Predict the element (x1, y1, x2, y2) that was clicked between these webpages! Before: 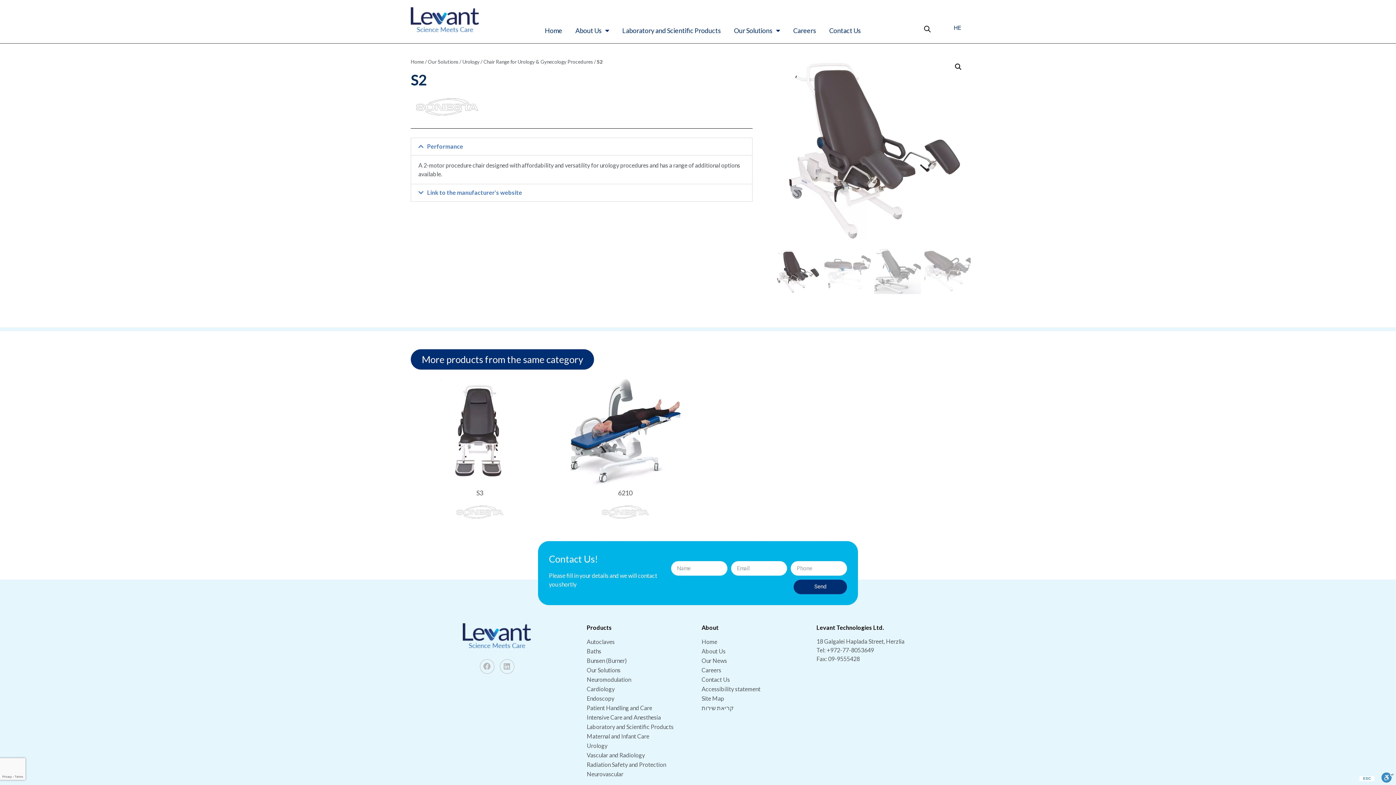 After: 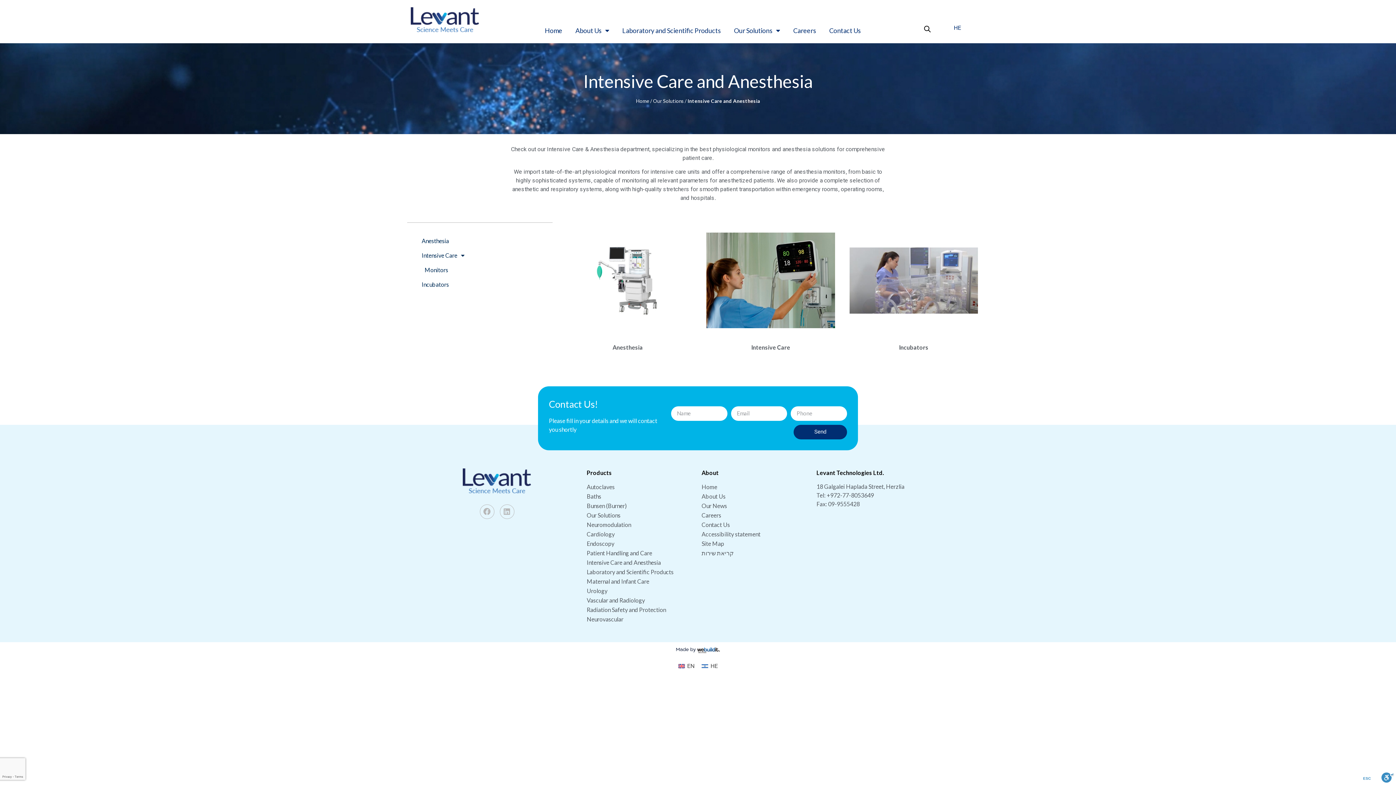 Action: bbox: (586, 713, 694, 722) label: Intensive Care and Anesthesia